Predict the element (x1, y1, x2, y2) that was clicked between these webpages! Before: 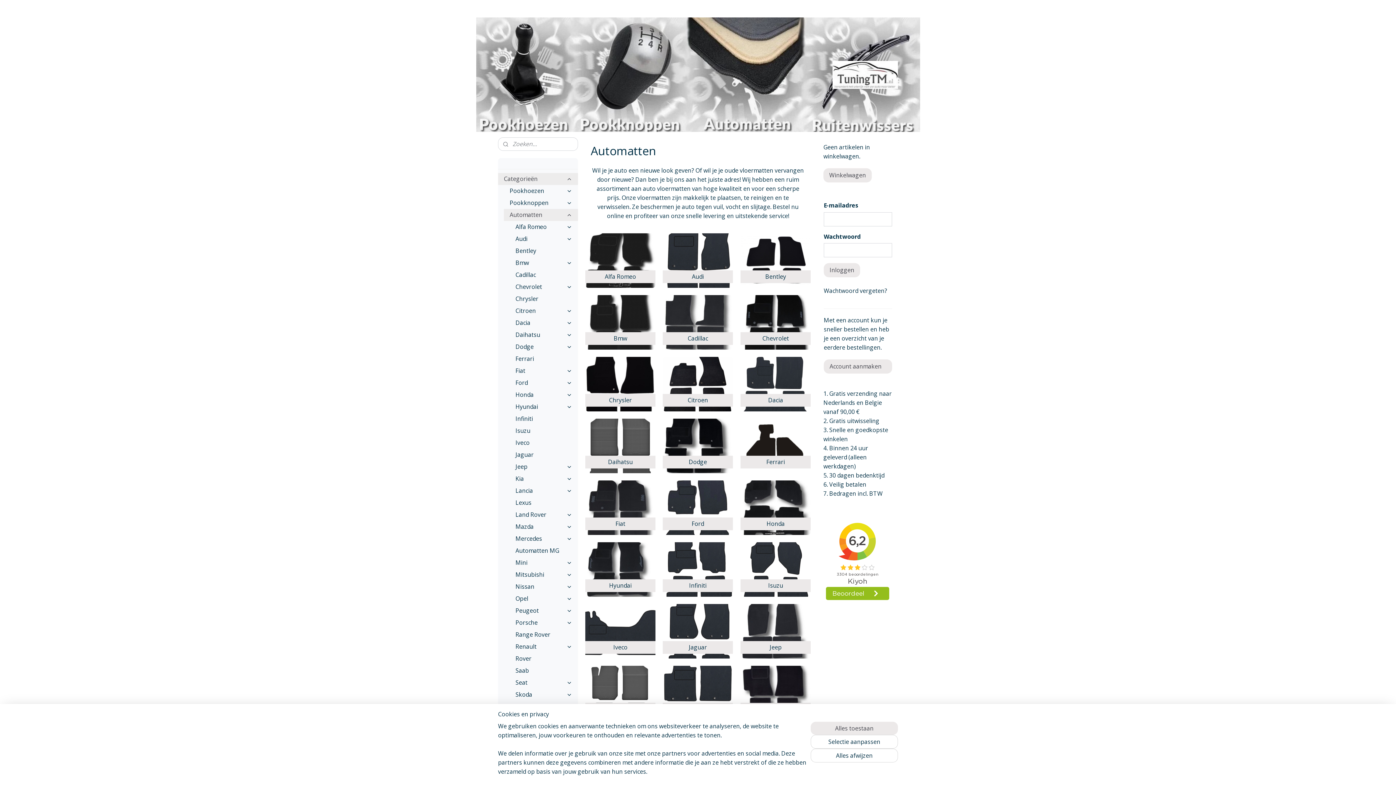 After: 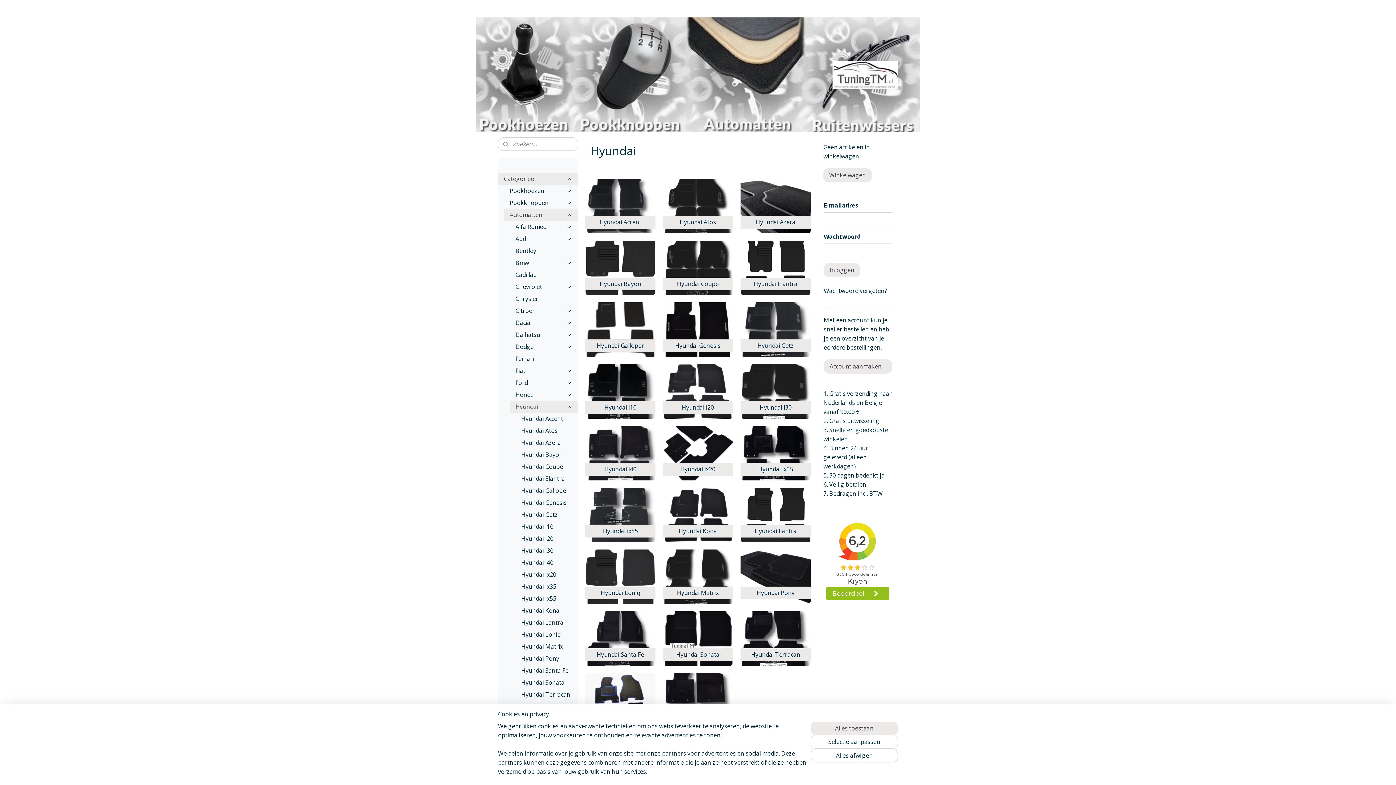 Action: label: Hyundai bbox: (509, 401, 578, 413)